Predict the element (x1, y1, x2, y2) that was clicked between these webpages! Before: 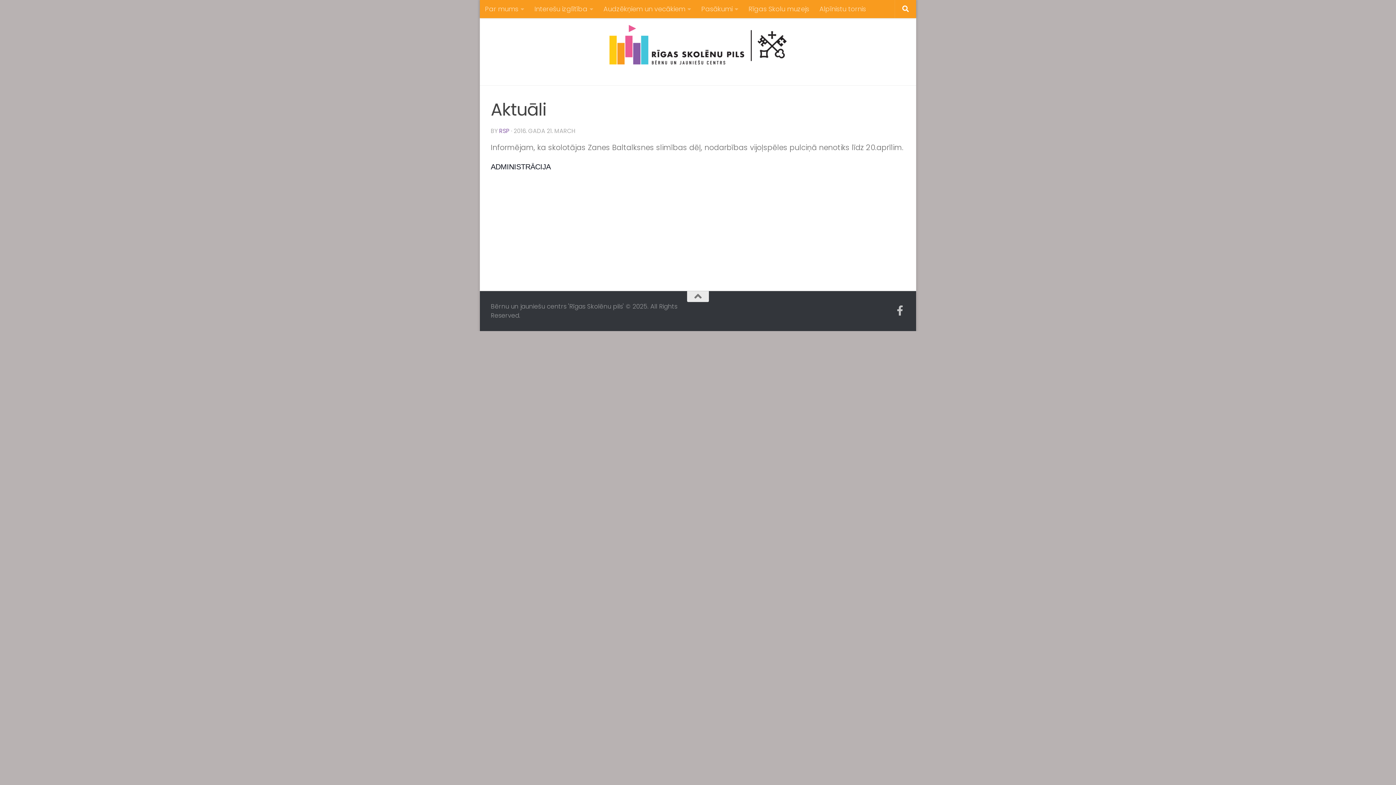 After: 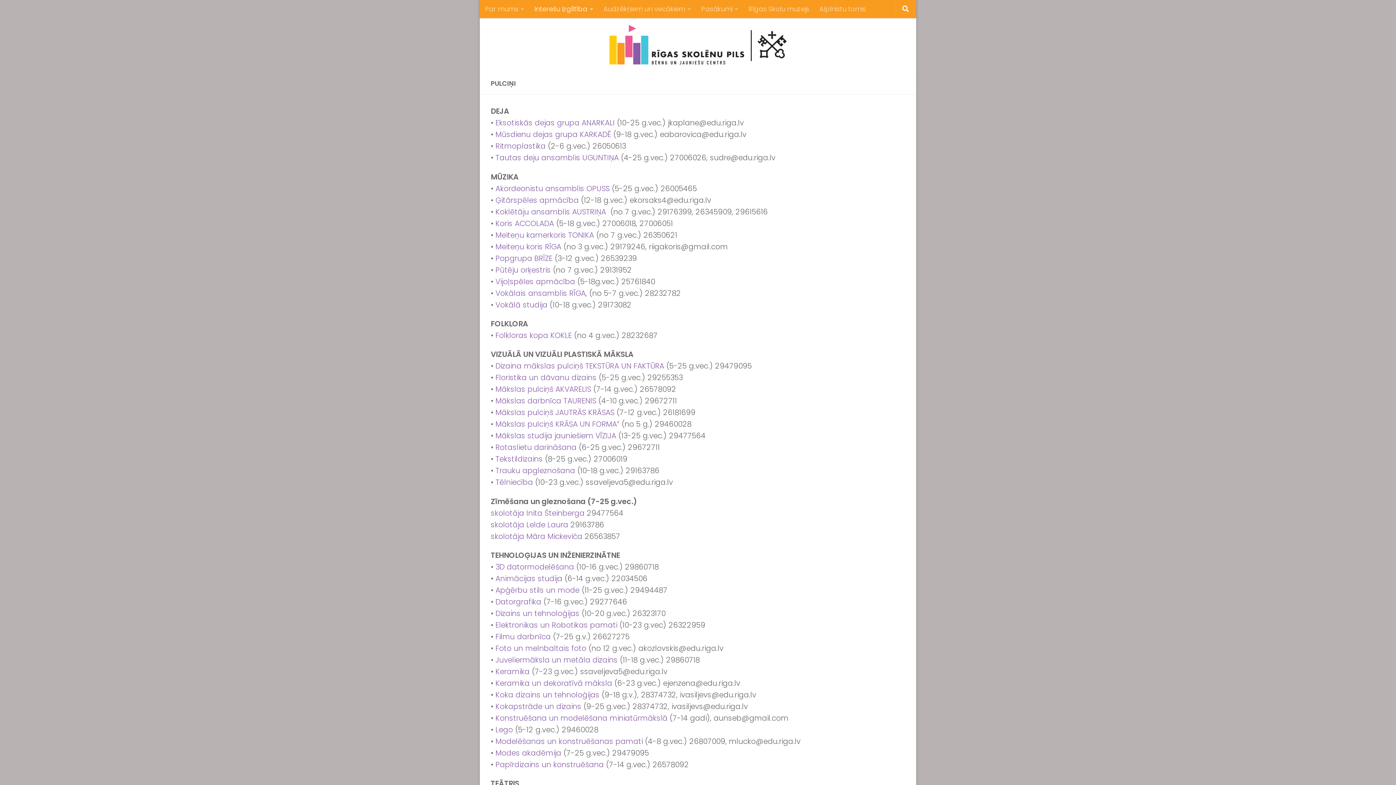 Action: label: Interešu izglītība bbox: (529, 0, 598, 18)